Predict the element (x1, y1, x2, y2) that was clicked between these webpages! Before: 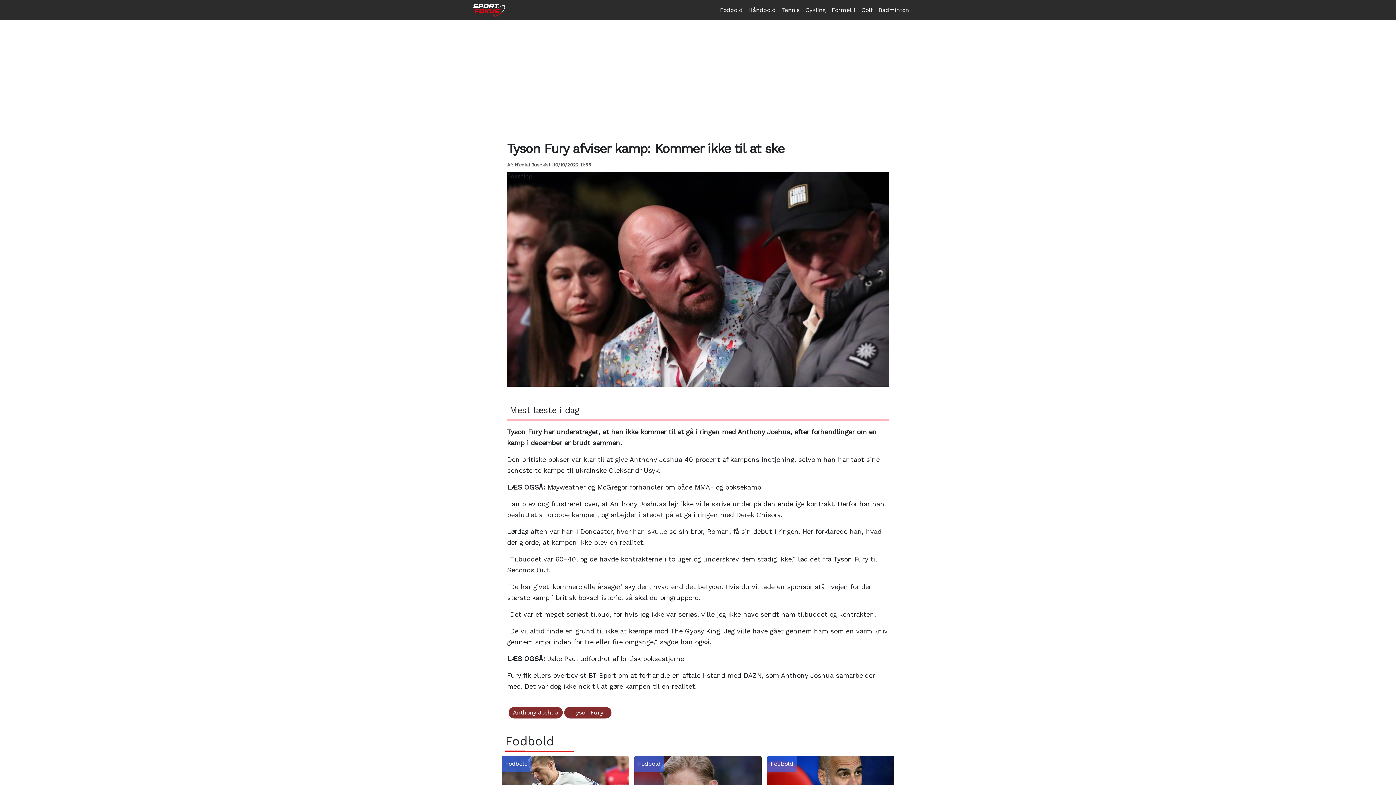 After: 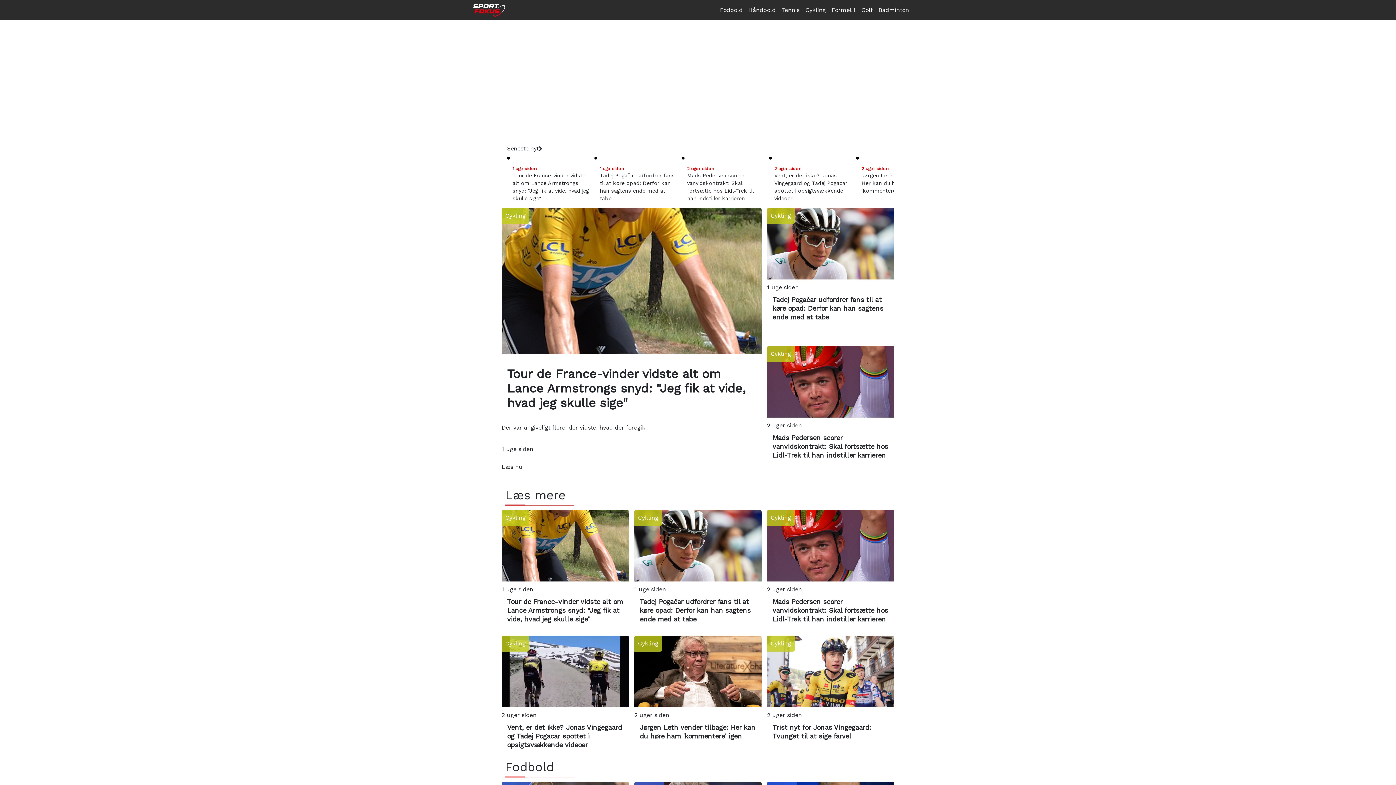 Action: label: Cykling bbox: (802, 2, 828, 17)